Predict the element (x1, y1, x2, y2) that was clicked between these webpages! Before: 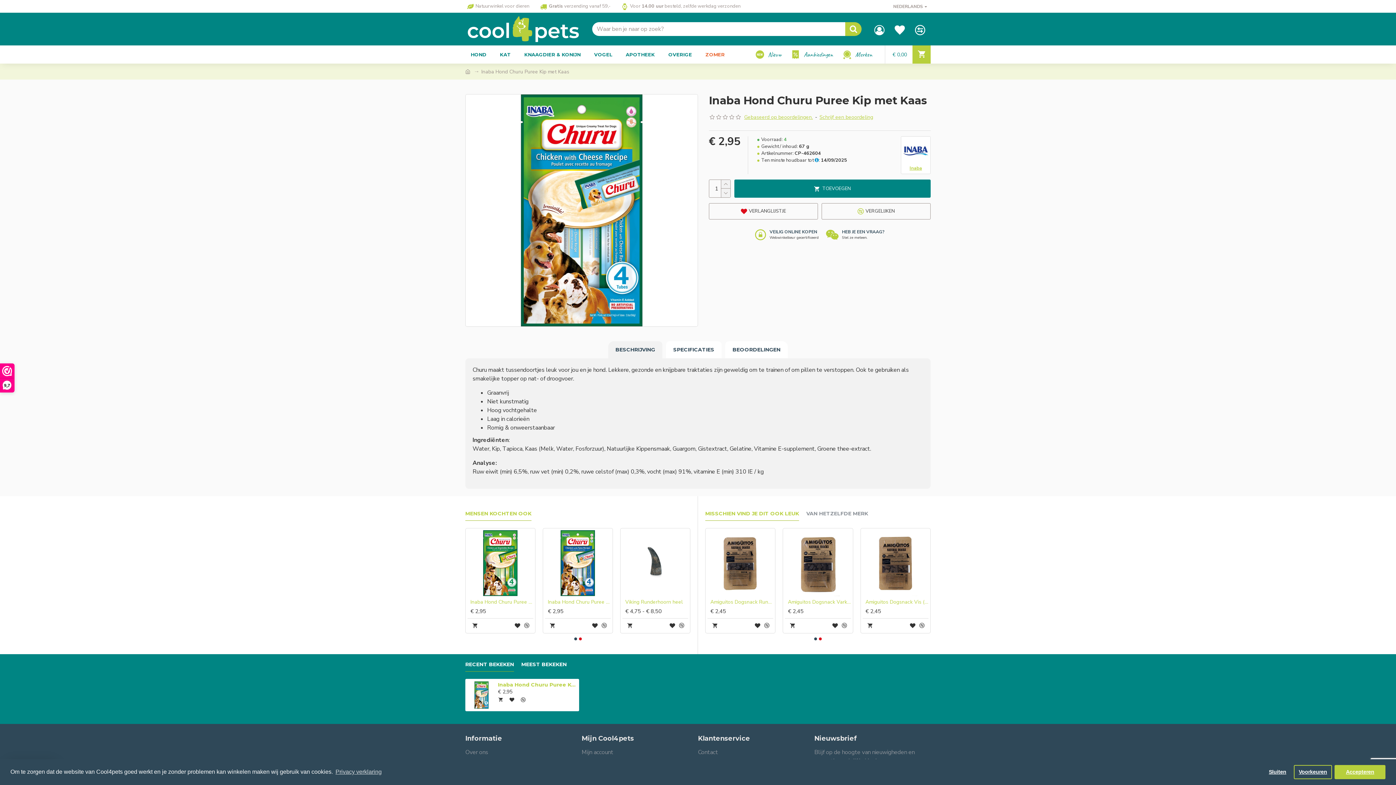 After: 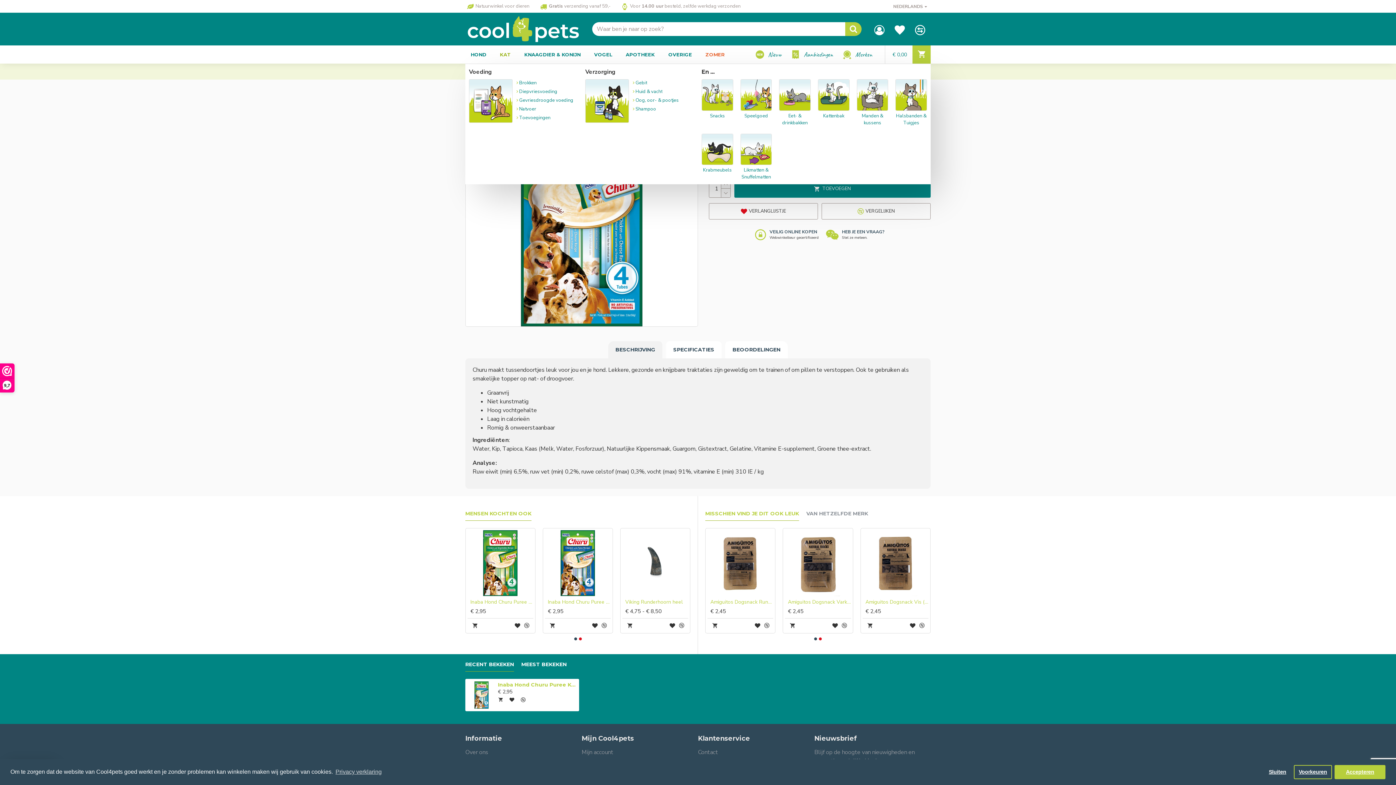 Action: bbox: (494, 49, 516, 59) label: KAT